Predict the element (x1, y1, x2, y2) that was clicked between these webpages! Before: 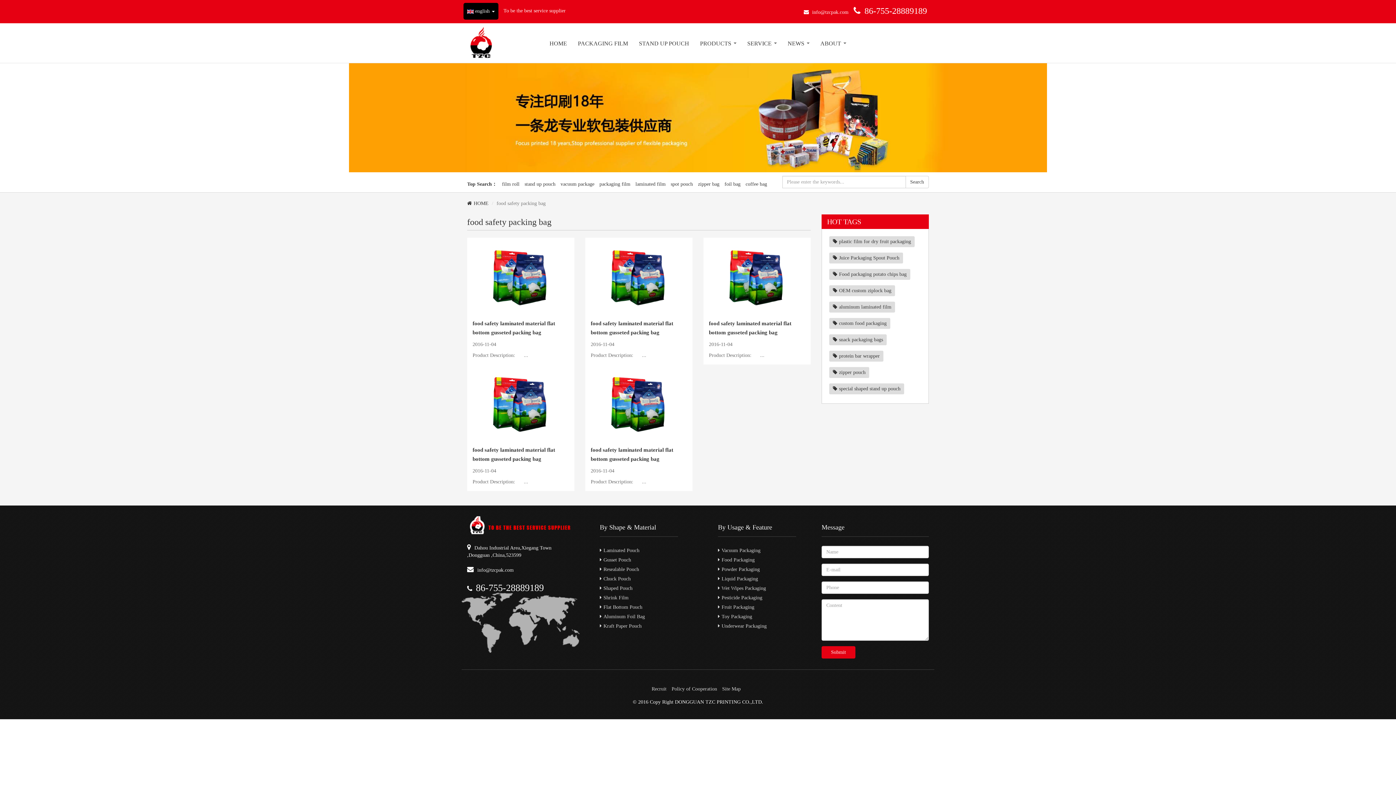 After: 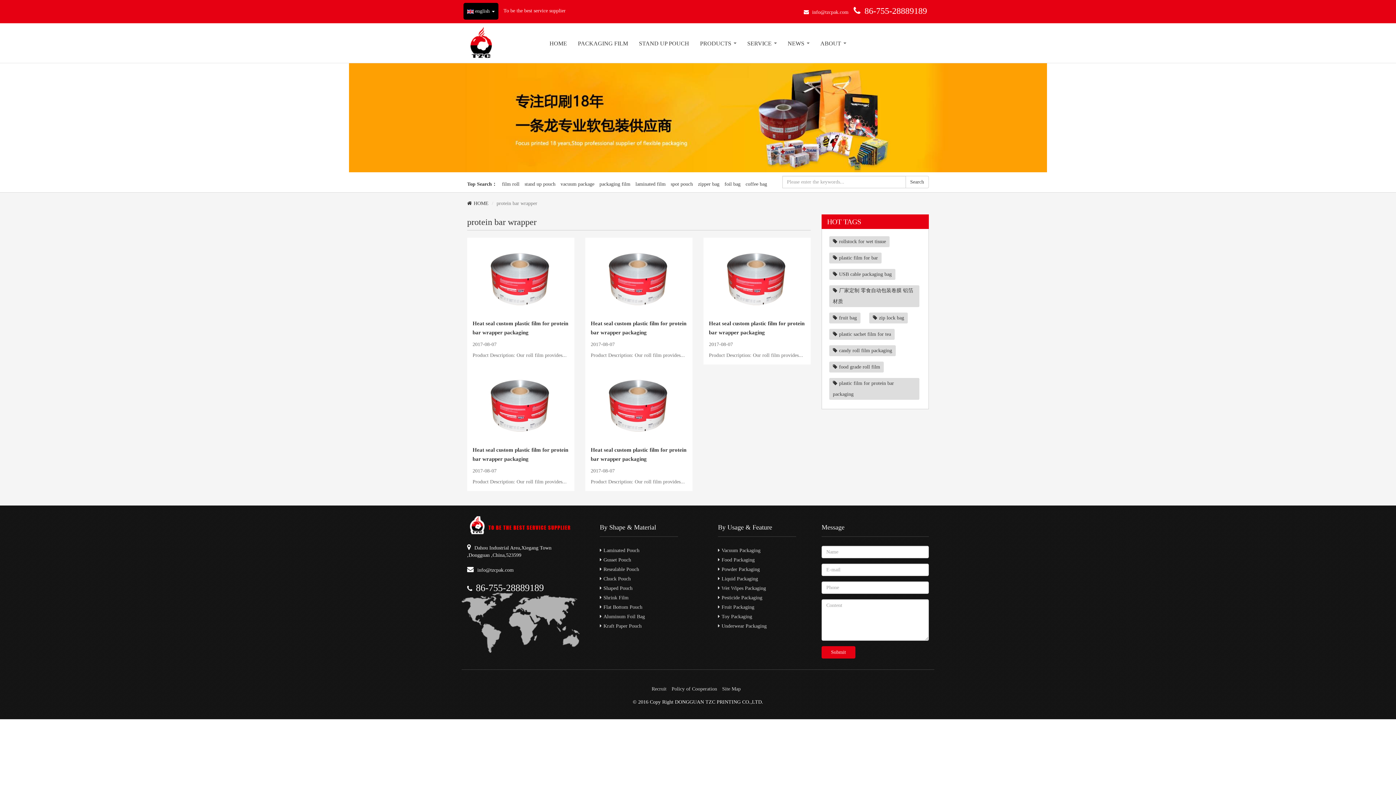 Action: label: protein bar wrapper bbox: (829, 350, 883, 361)